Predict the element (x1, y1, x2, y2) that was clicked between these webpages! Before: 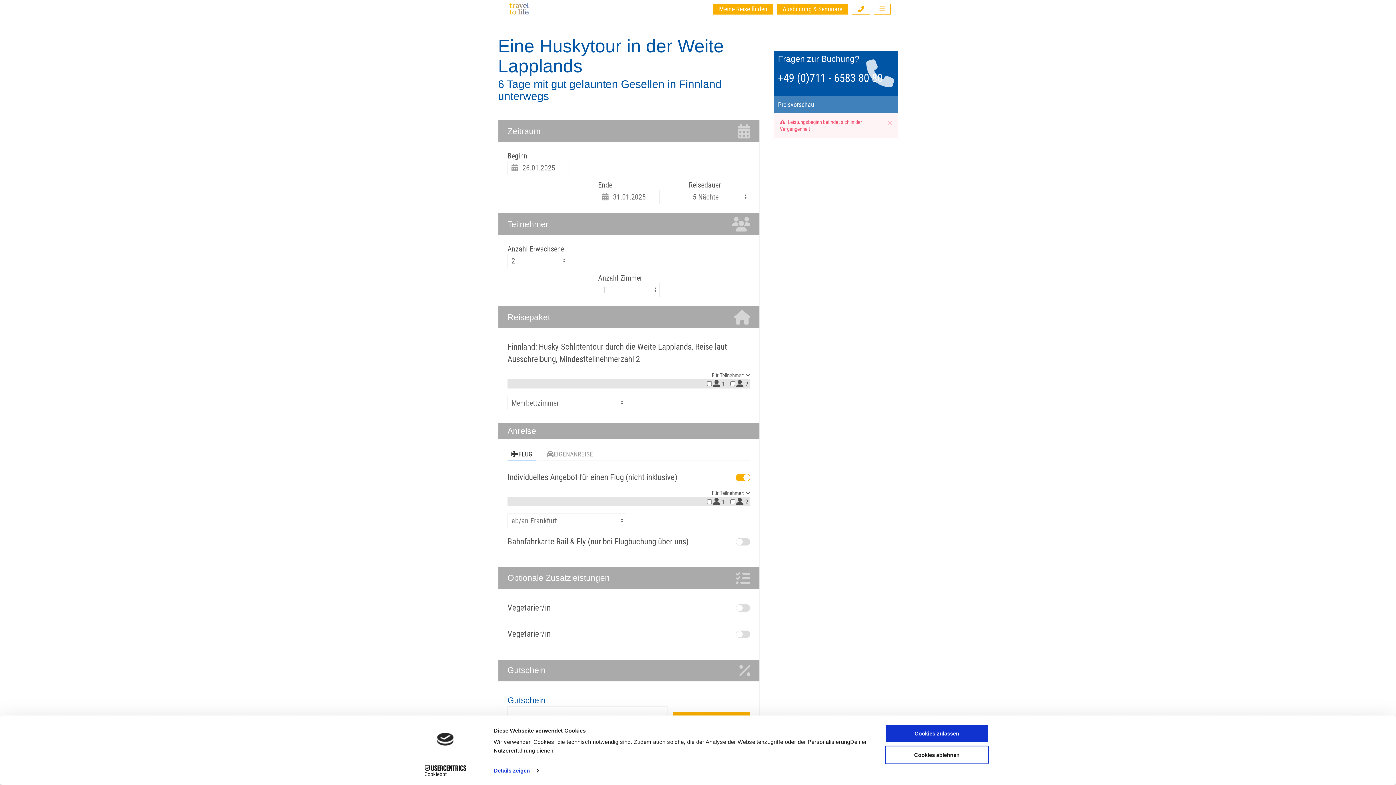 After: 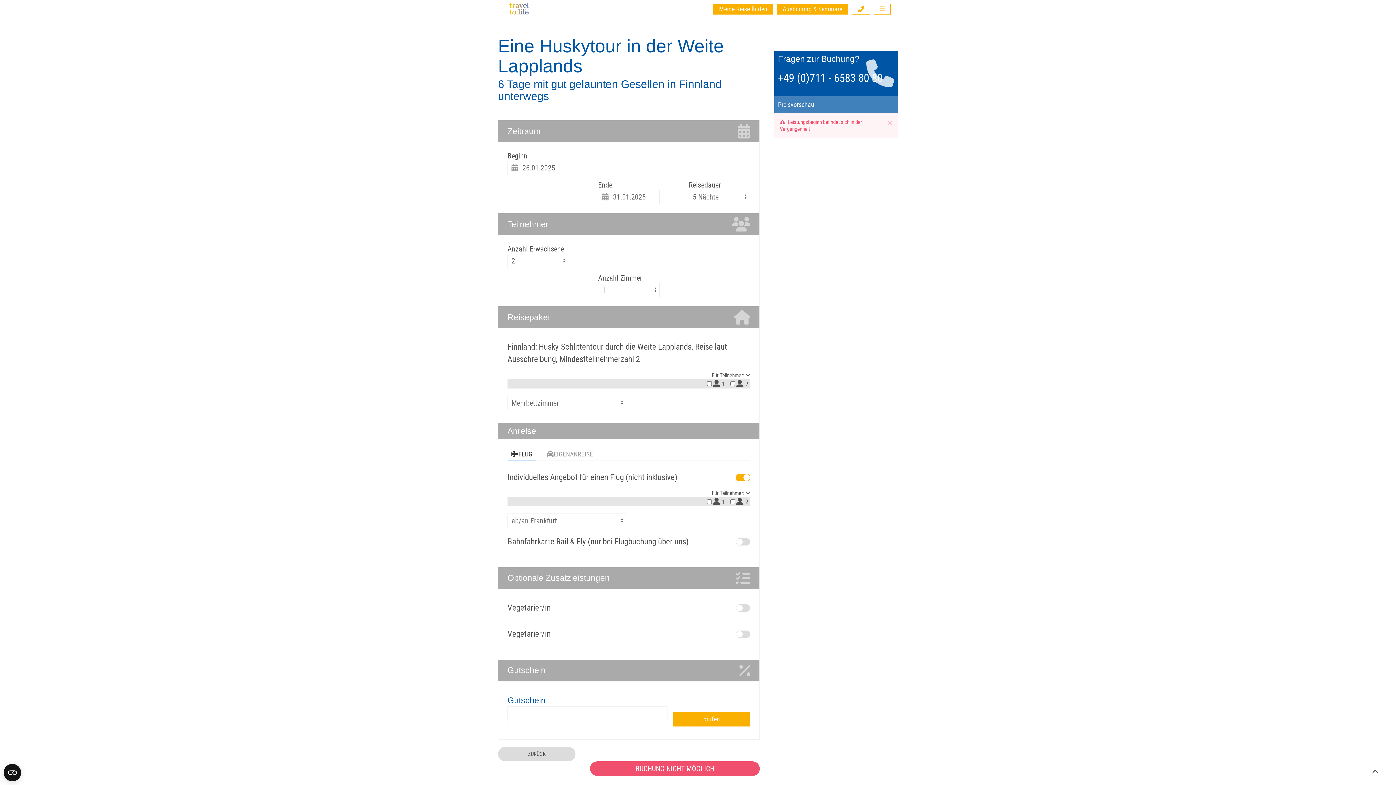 Action: bbox: (885, 745, 989, 764) label: Cookies ablehnen